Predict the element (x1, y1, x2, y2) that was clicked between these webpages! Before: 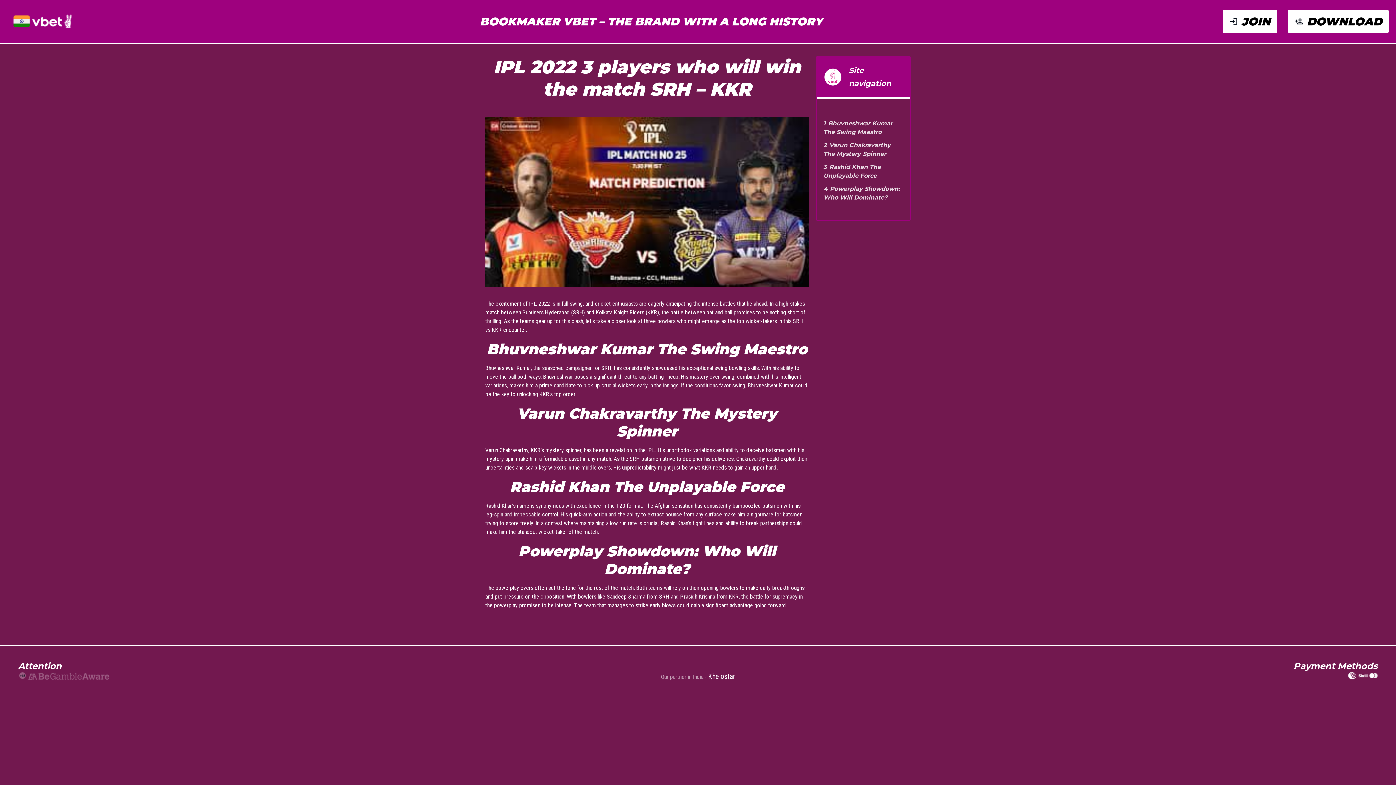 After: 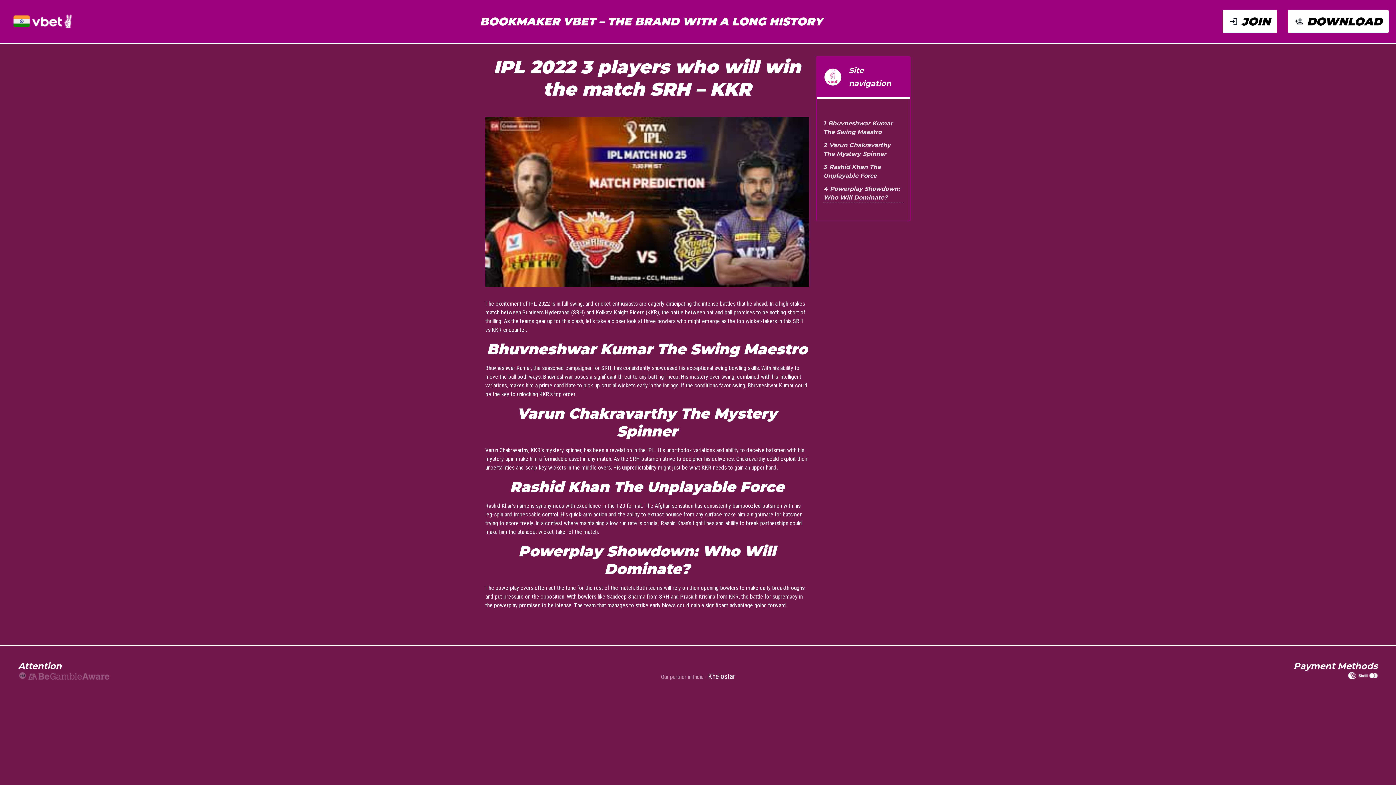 Action: label: 4 Powerplay Showdown: Who Will Dominate? bbox: (823, 184, 903, 202)